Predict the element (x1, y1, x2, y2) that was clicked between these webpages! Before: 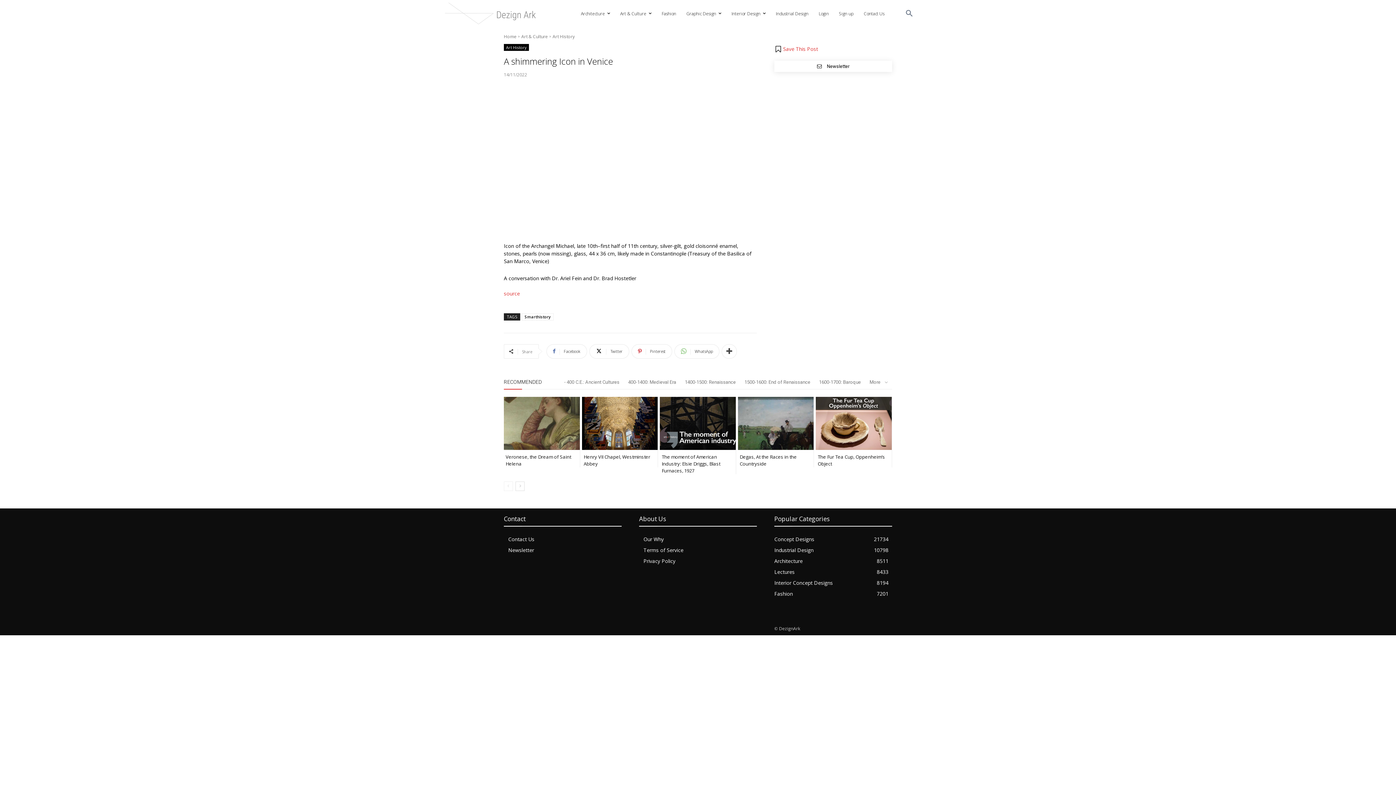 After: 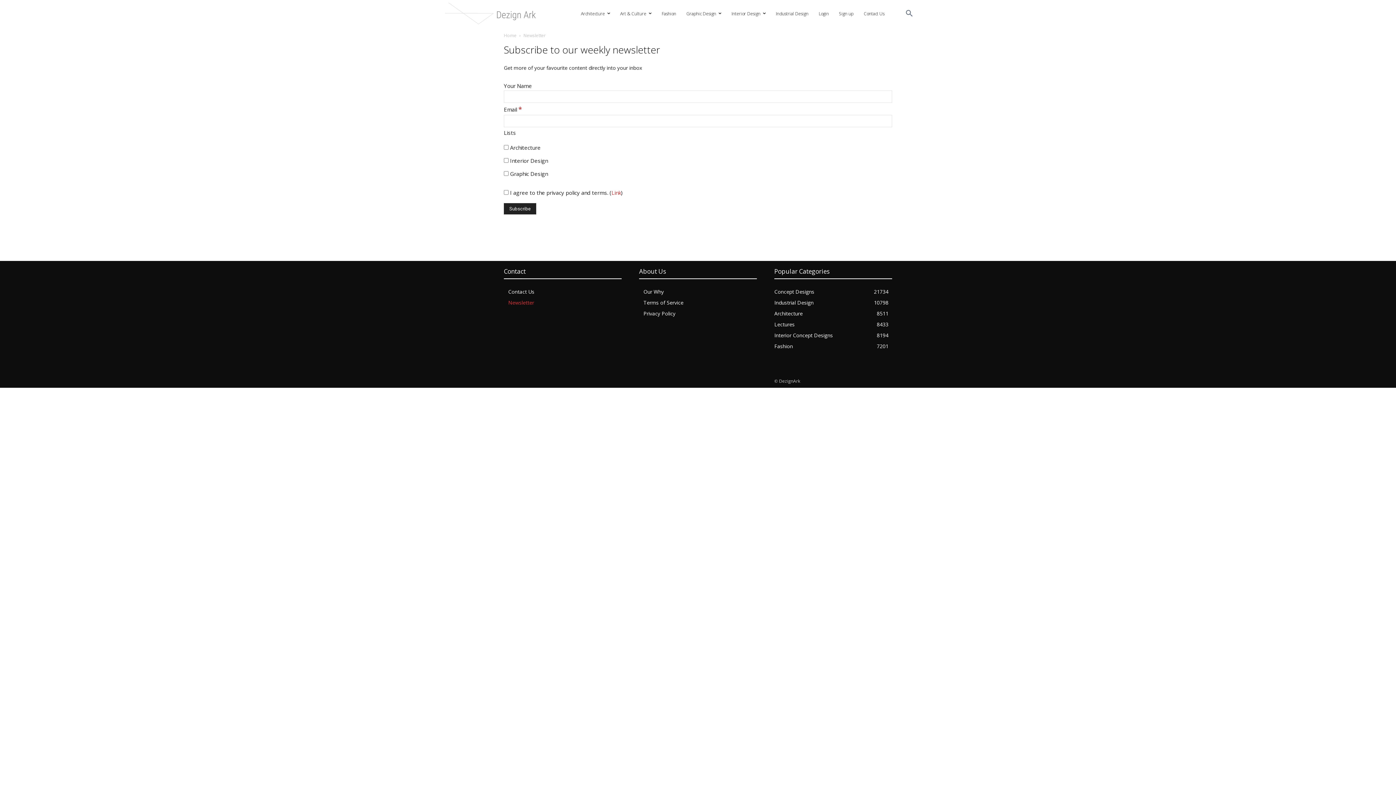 Action: label: Newsletter bbox: (508, 545, 621, 555)